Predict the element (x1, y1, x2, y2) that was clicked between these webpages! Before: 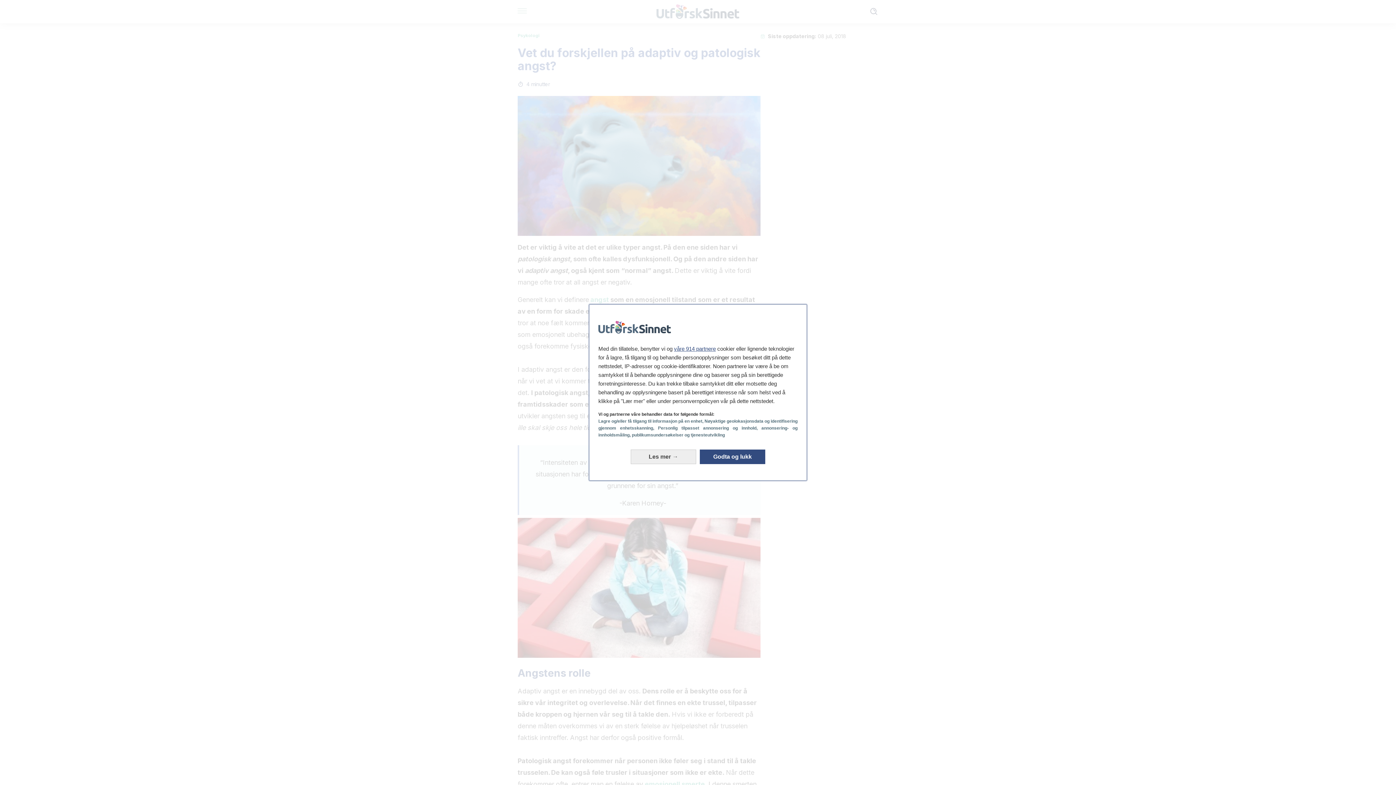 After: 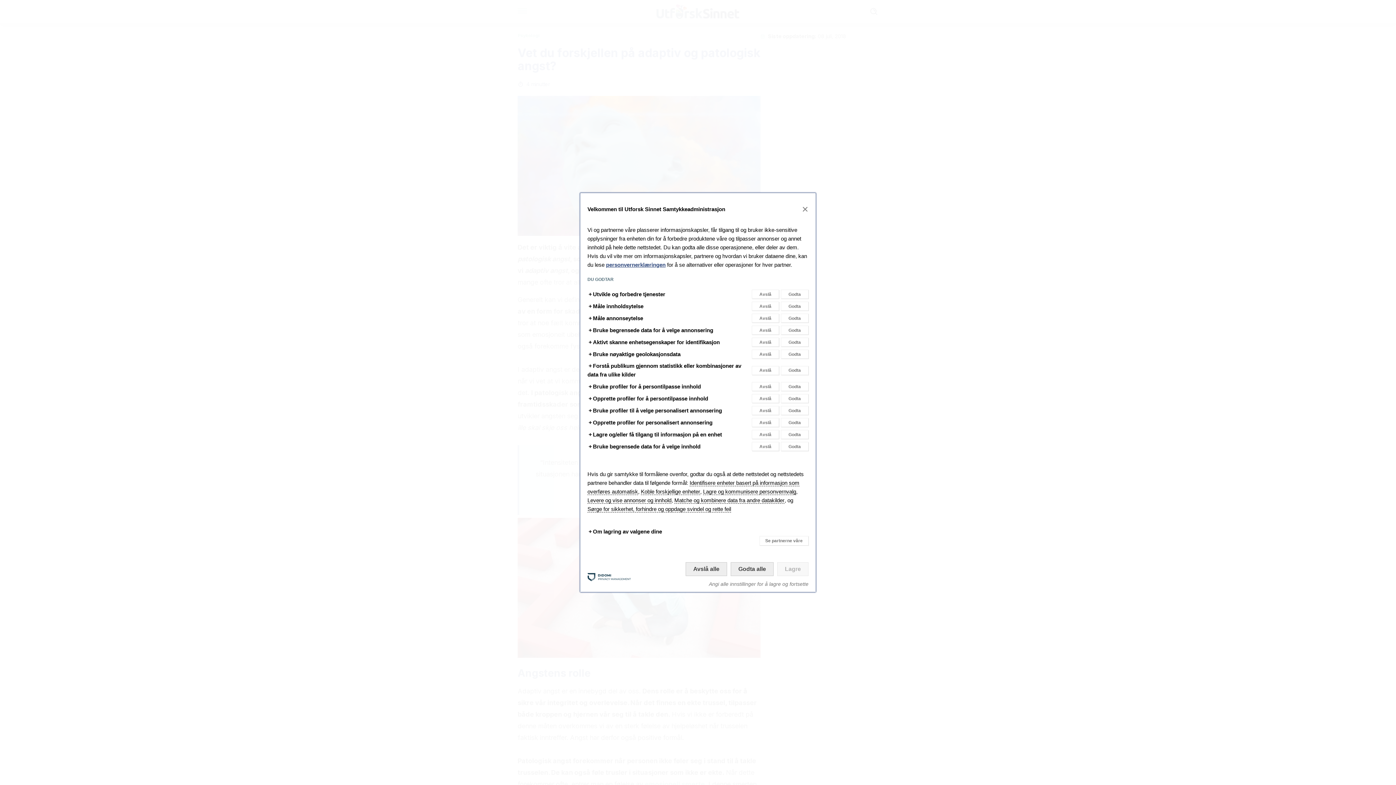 Action: bbox: (630, 443, 696, 458) label: Les mer: Konfigurer samtykker